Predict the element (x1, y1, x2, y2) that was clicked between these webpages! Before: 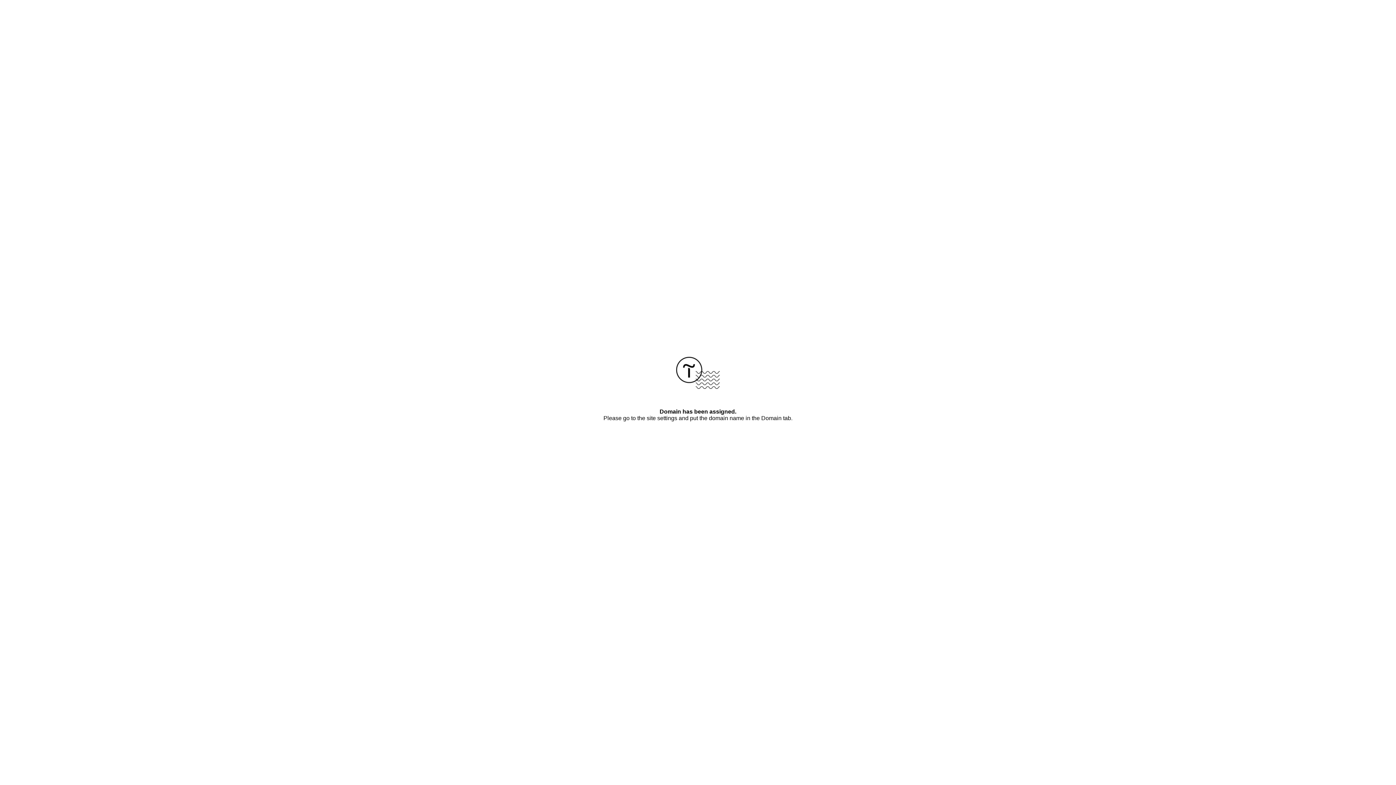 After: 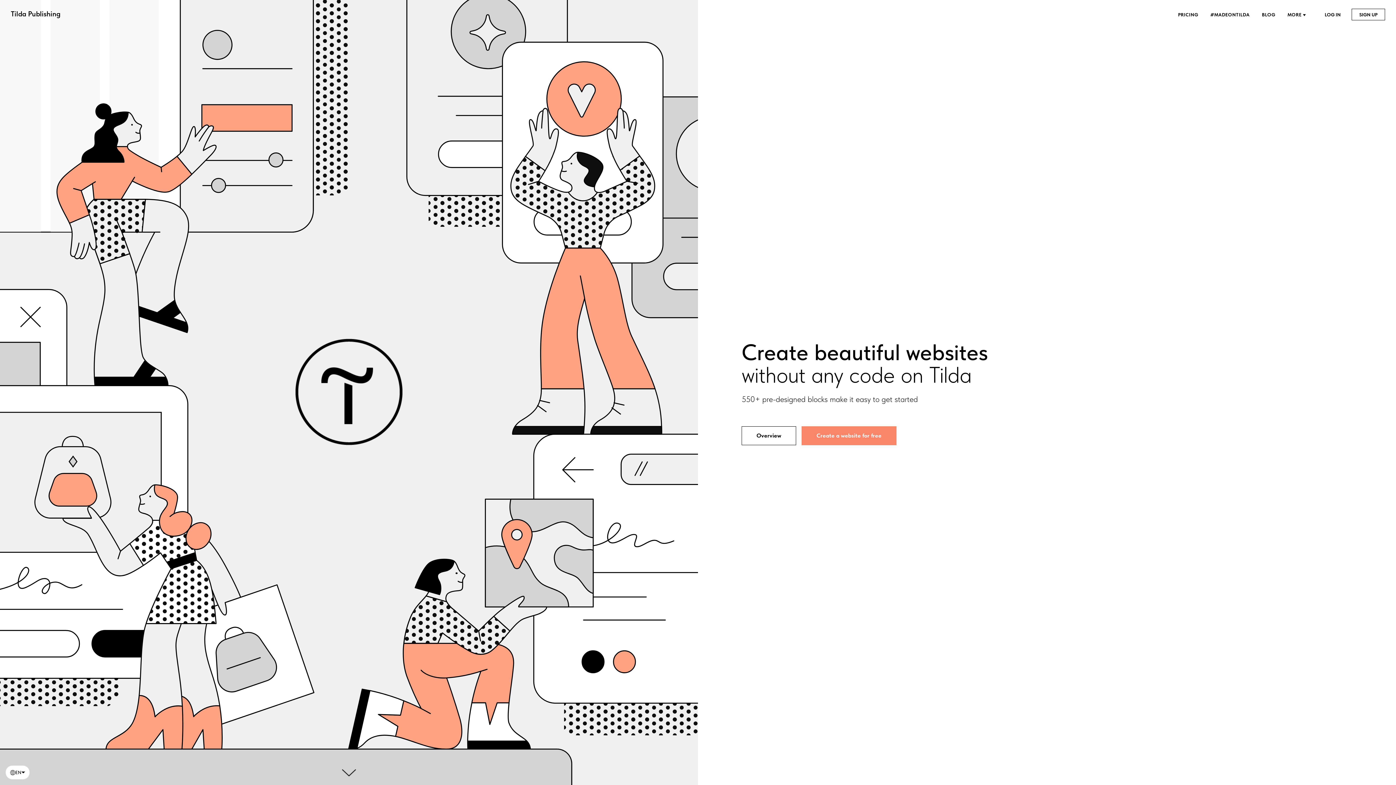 Action: bbox: (676, 384, 720, 390)